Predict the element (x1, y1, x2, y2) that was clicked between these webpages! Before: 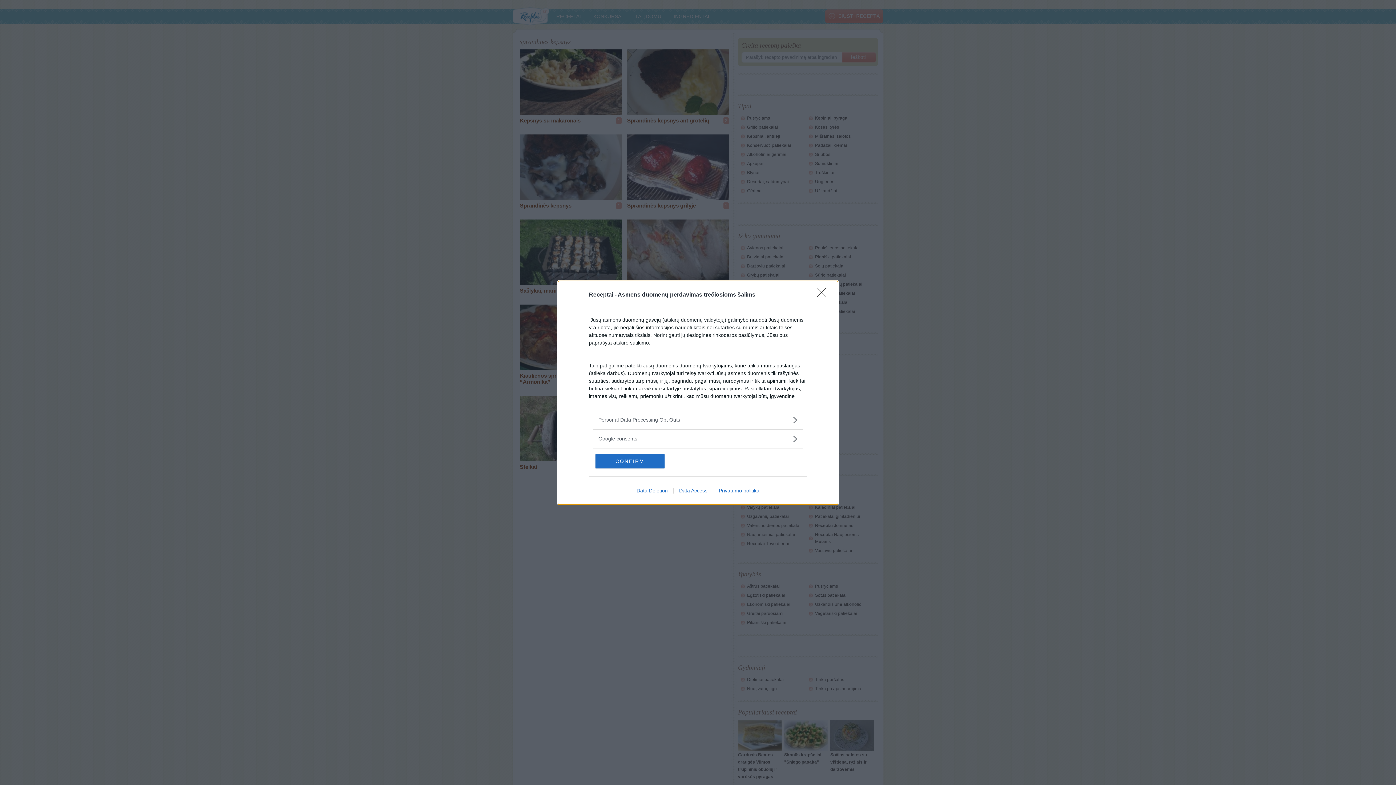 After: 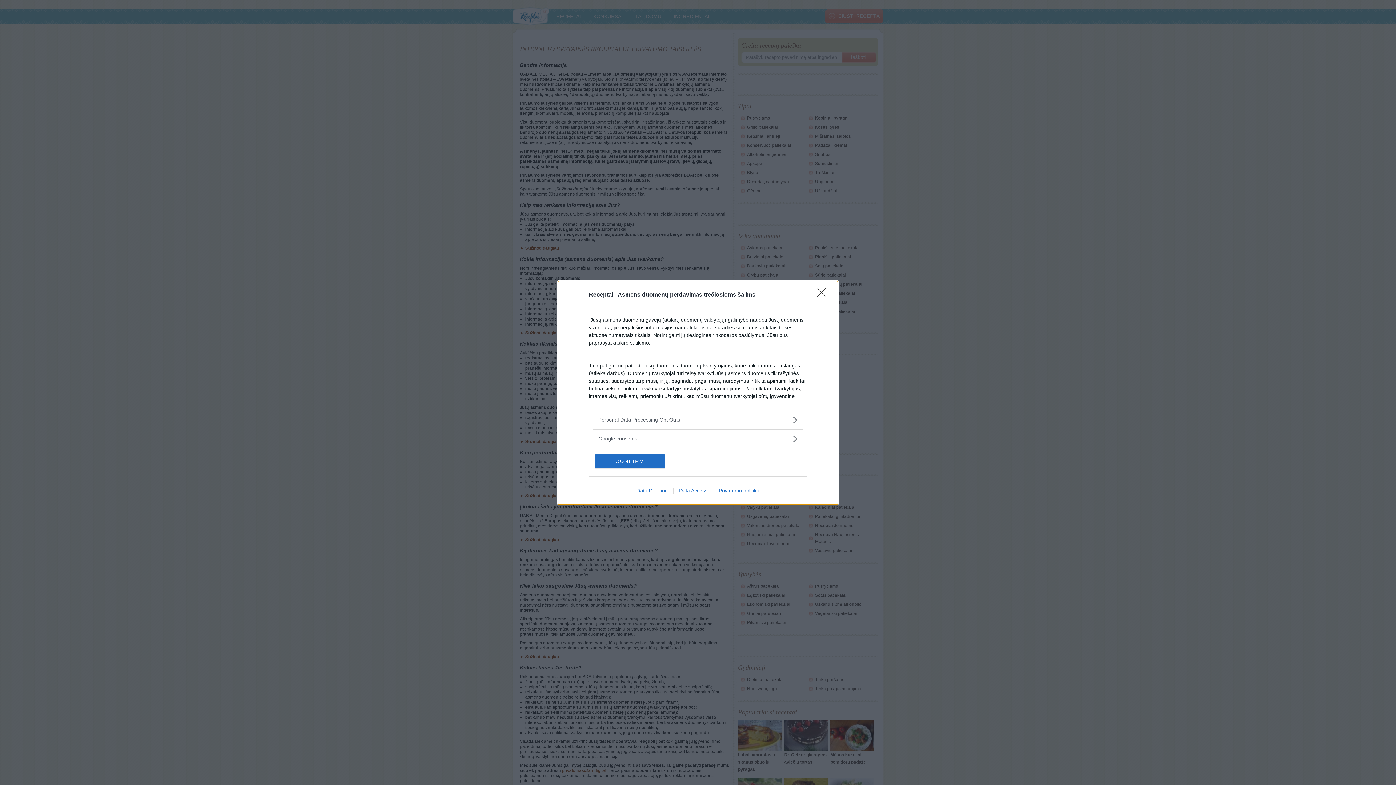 Action: label: Privatumo politika bbox: (713, 487, 765, 493)